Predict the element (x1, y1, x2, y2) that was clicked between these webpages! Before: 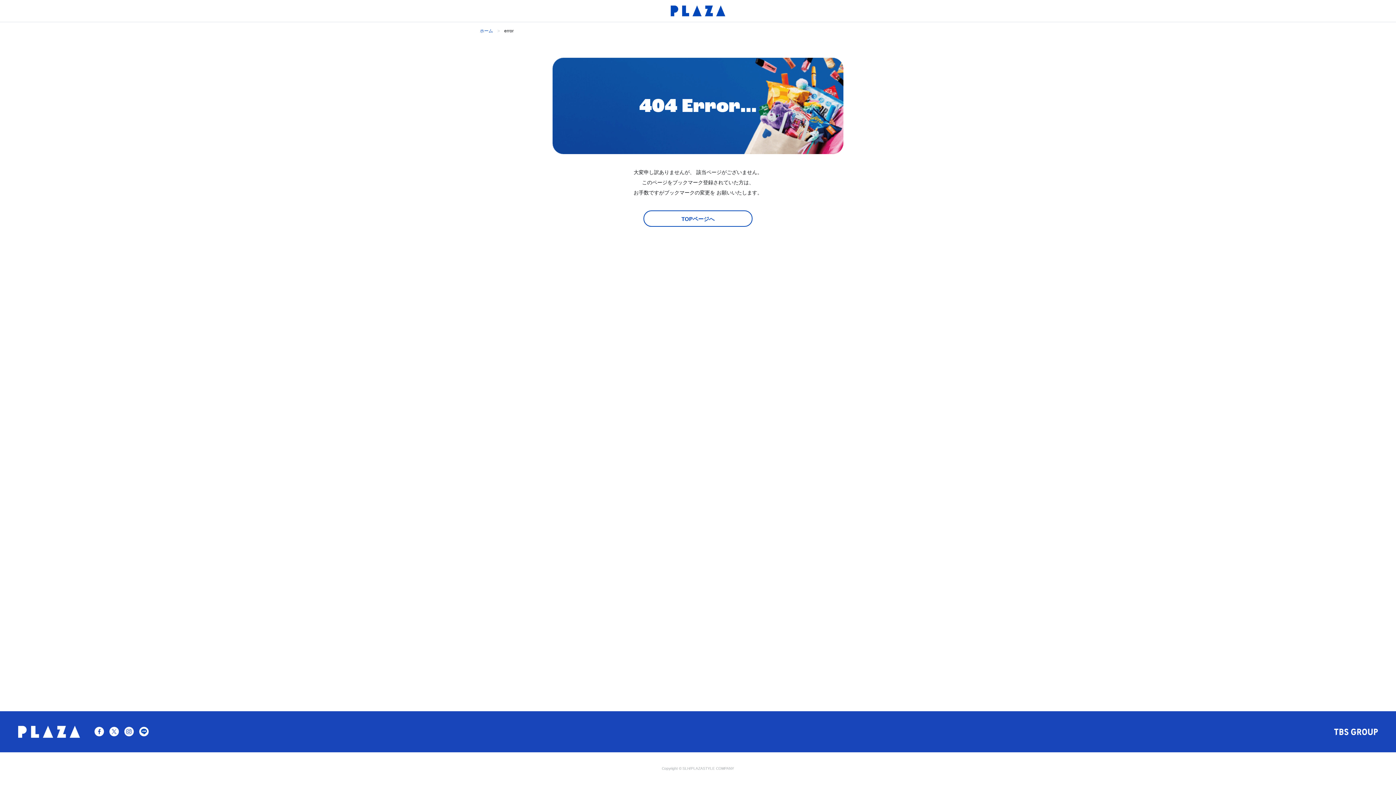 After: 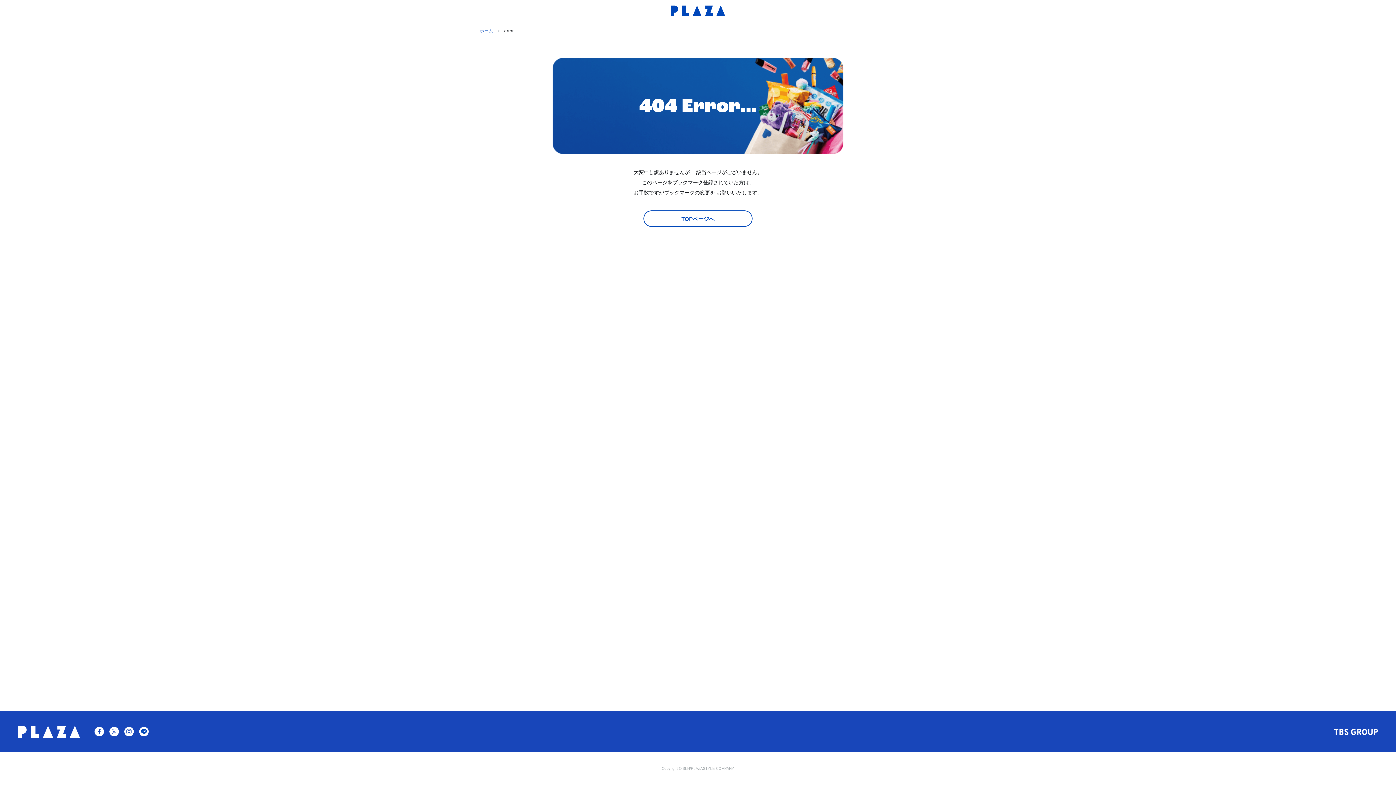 Action: bbox: (139, 728, 148, 733)